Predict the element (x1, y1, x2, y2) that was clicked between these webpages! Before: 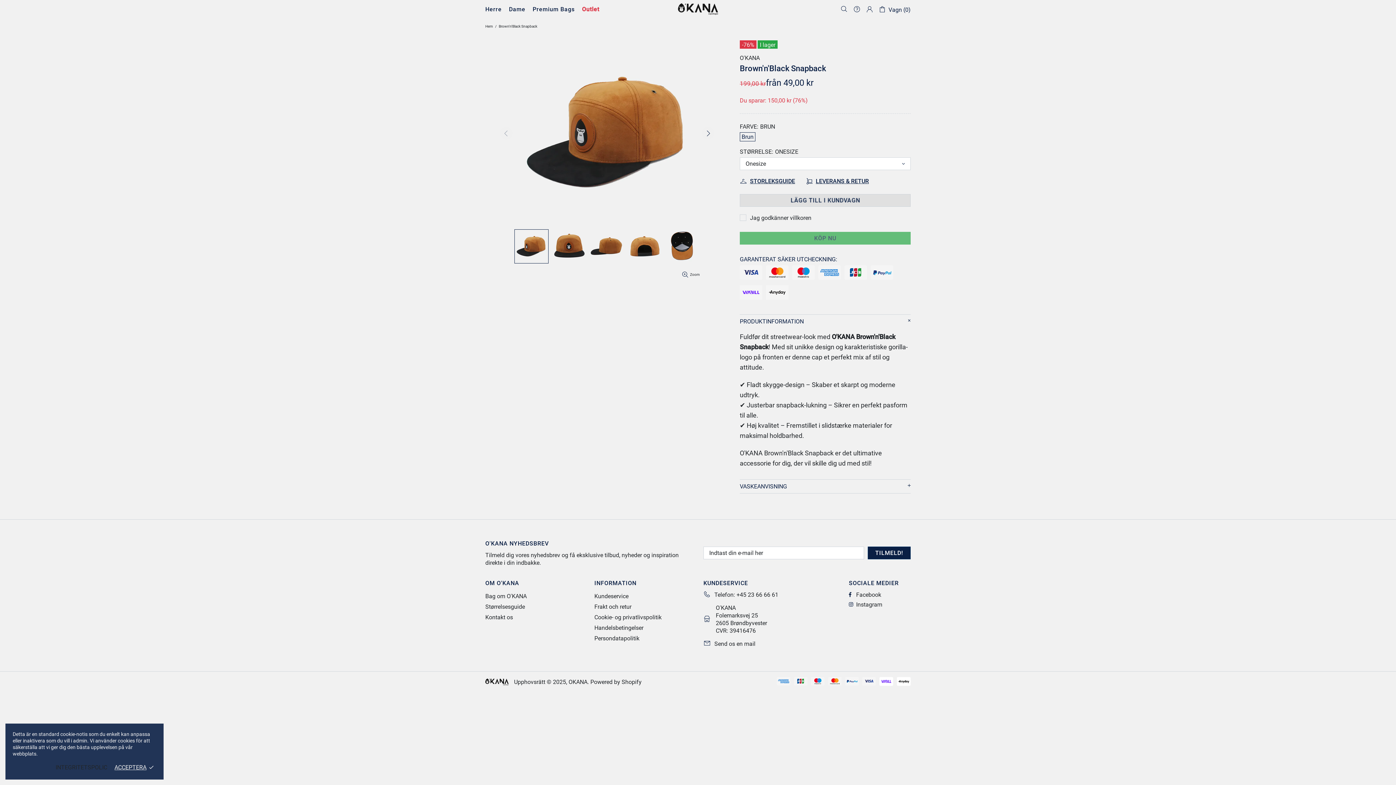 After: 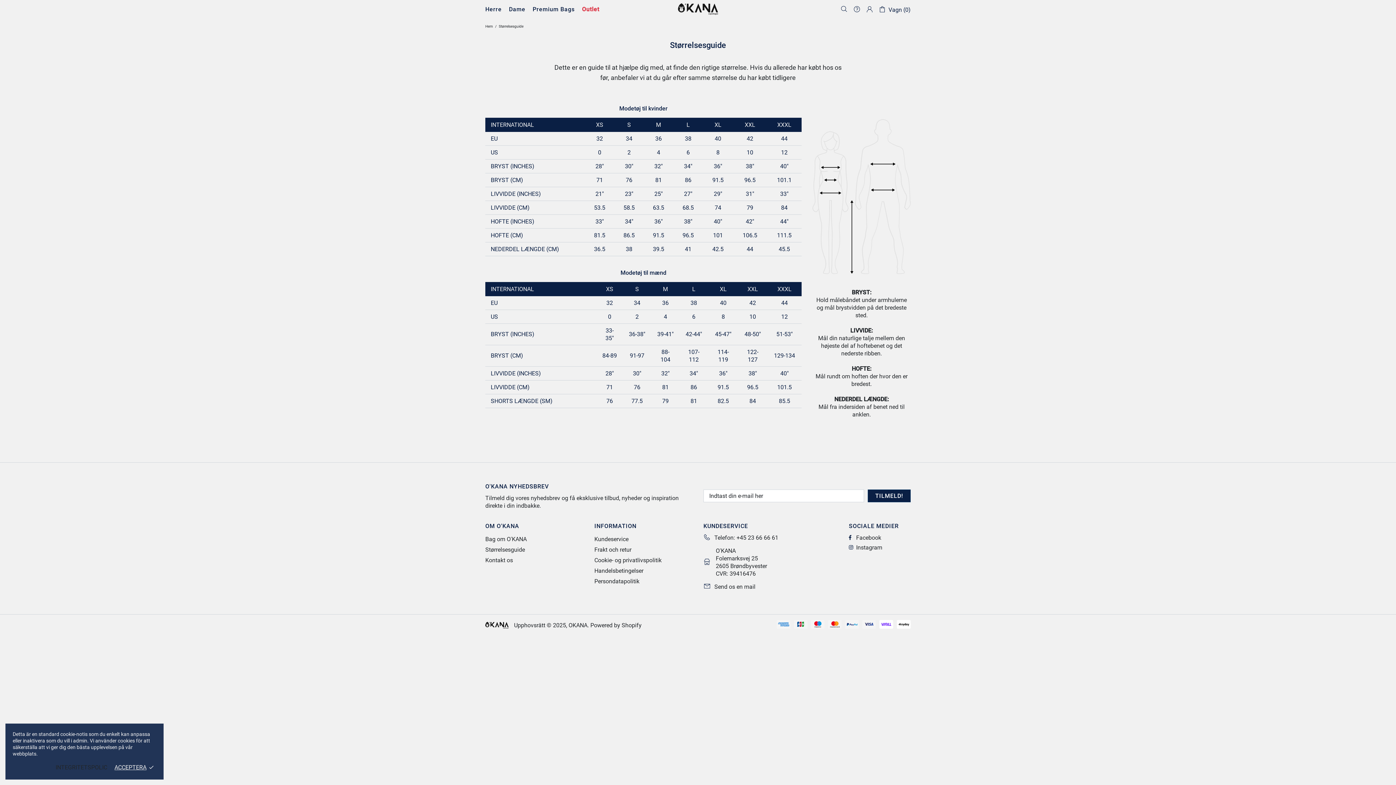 Action: bbox: (485, 603, 525, 610) label: Størrelsesguide